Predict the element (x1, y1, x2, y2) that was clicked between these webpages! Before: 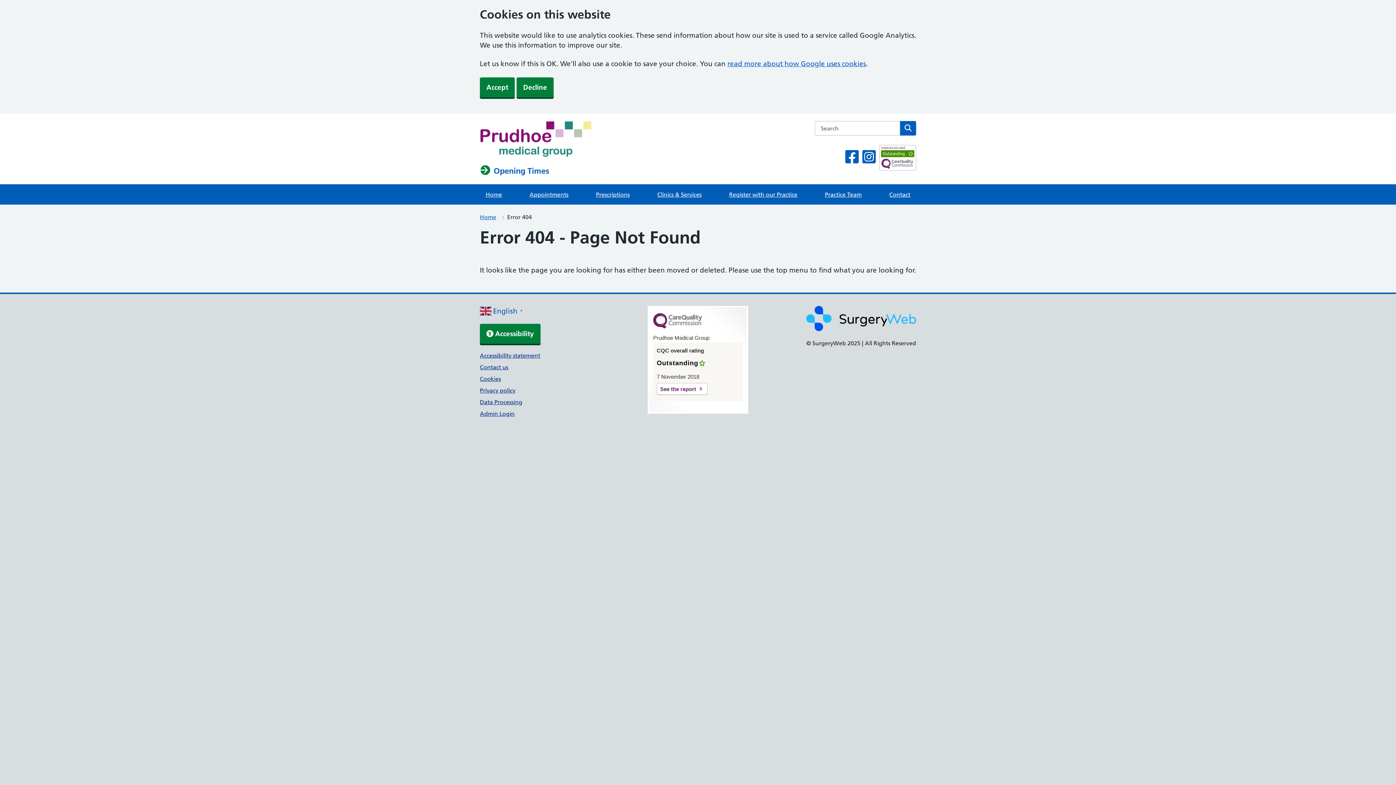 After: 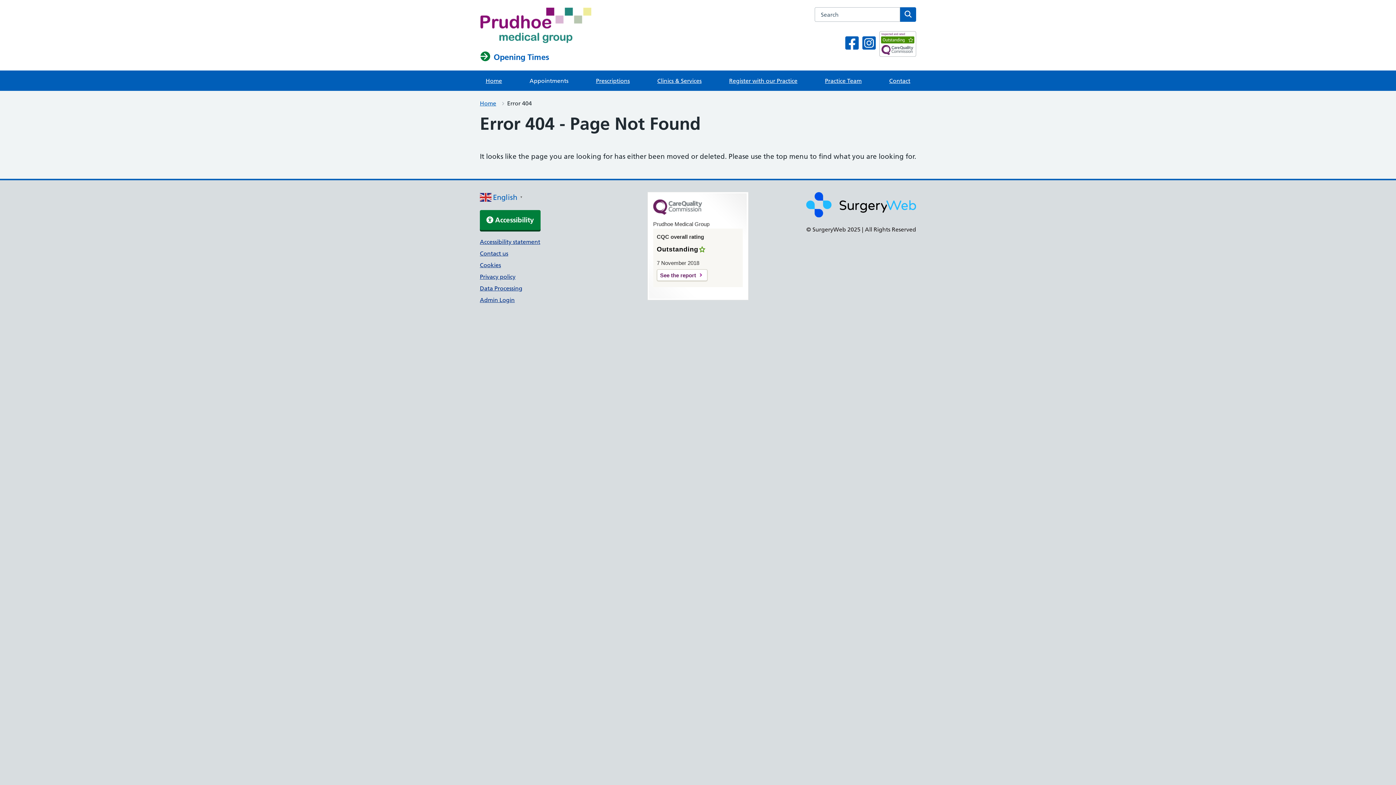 Action: bbox: (516, 77, 553, 97) label: Decline